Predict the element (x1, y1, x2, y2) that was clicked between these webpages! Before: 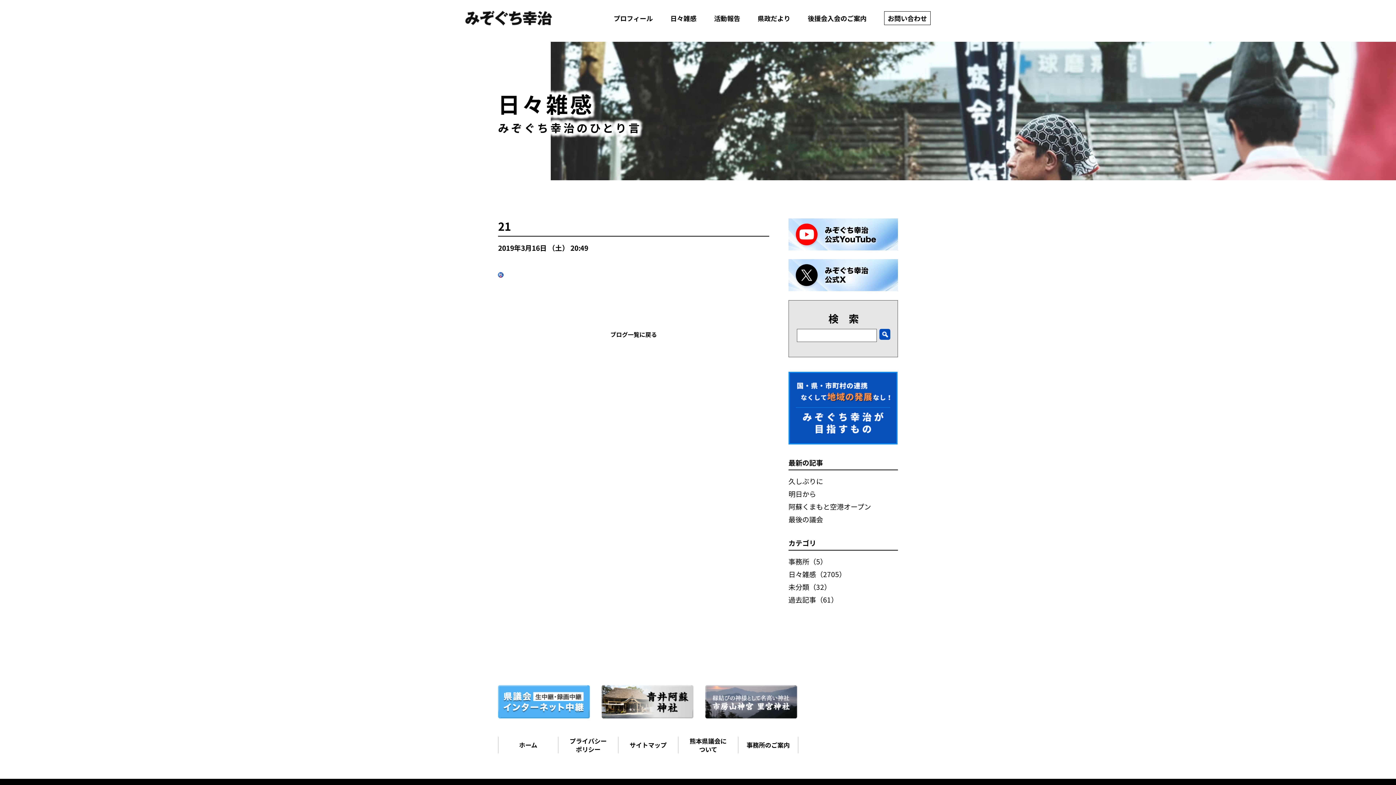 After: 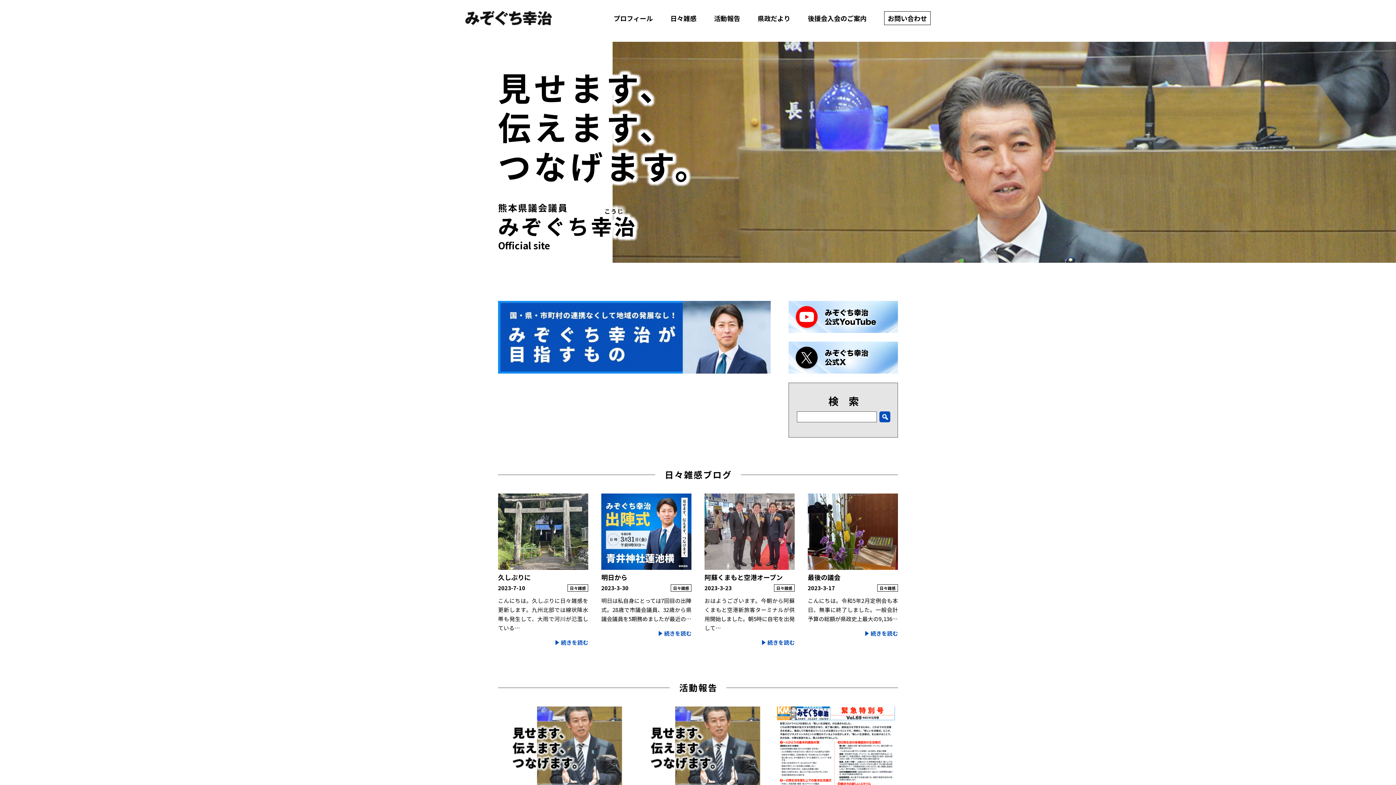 Action: label: ホーム bbox: (519, 741, 537, 749)